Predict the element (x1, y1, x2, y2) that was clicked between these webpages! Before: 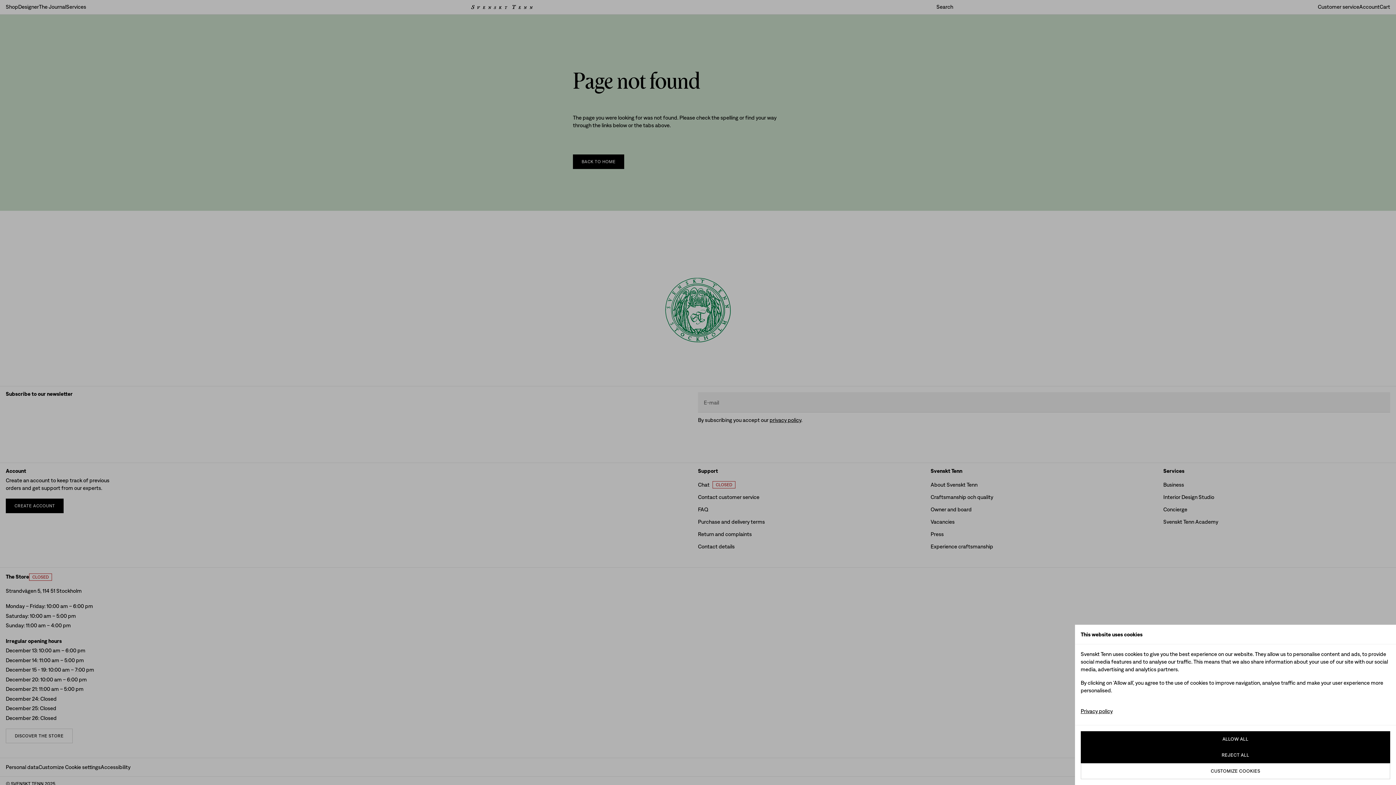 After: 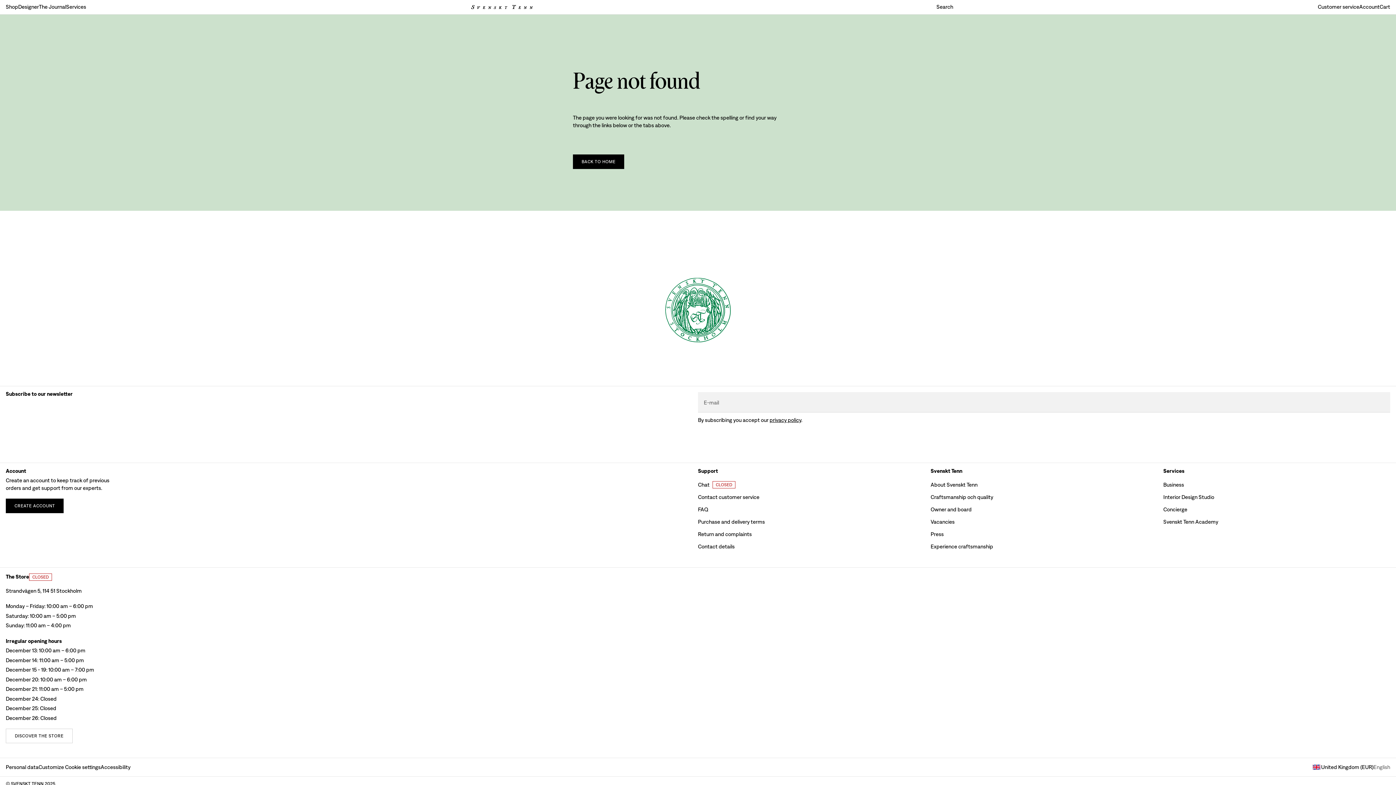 Action: label: REJECT ALL bbox: (1081, 747, 1390, 763)